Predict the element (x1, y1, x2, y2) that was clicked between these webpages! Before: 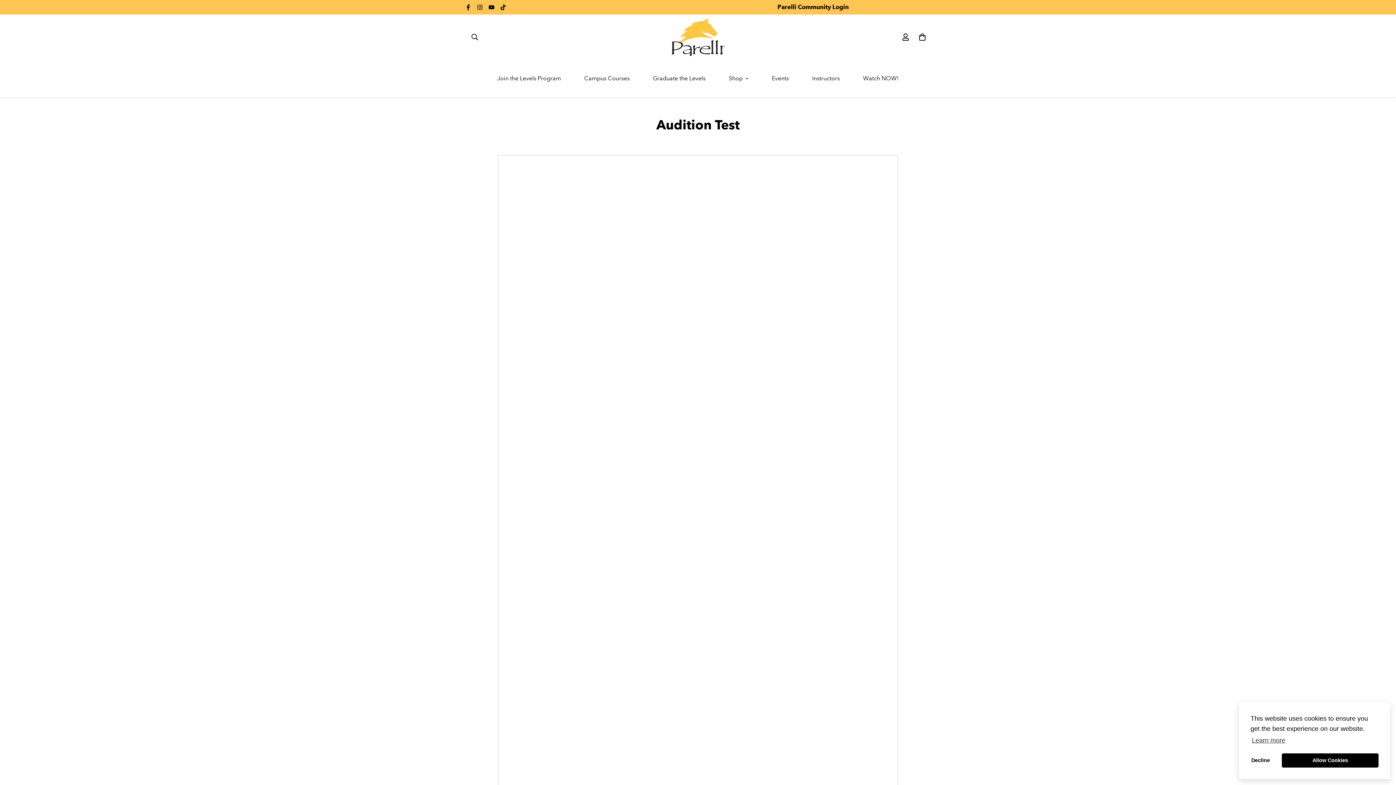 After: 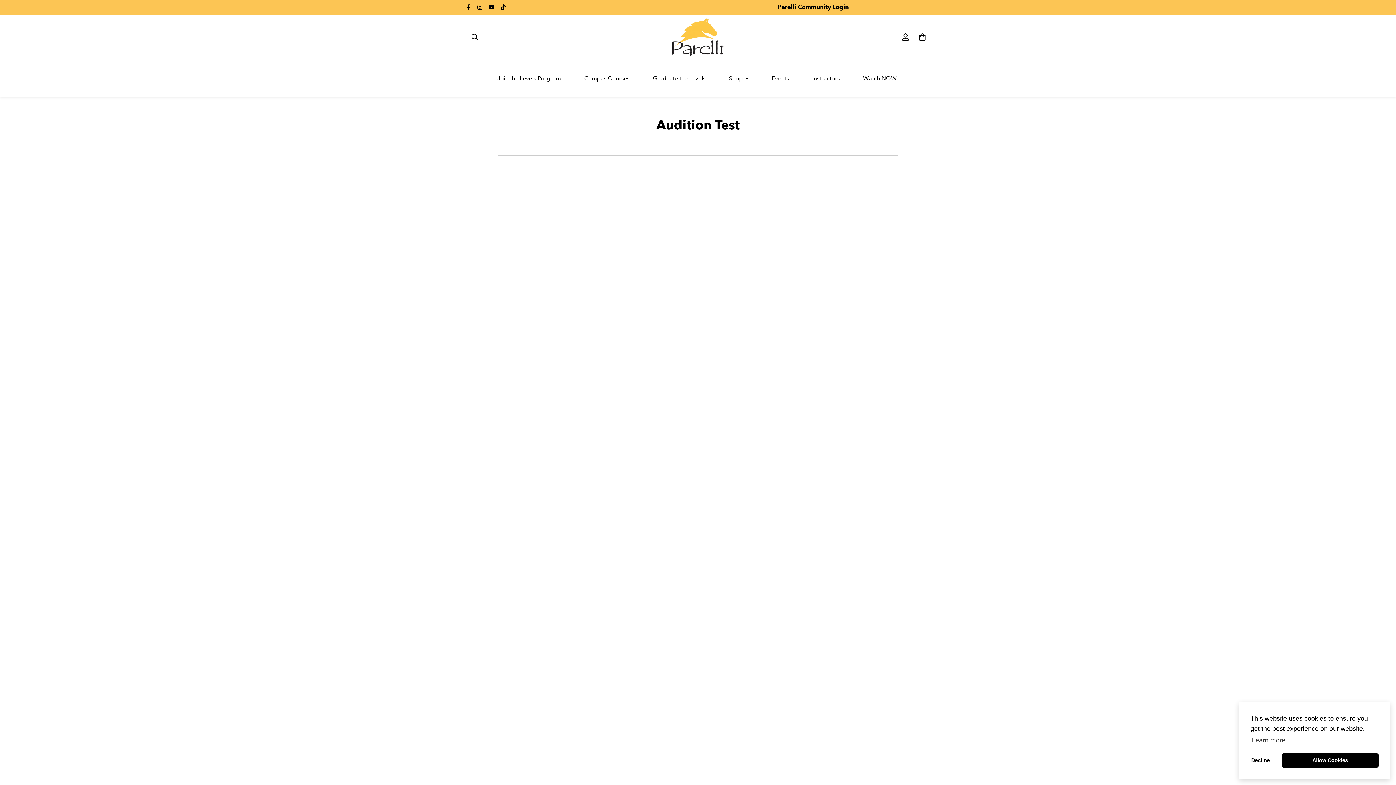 Action: bbox: (497, 4, 509, 10)